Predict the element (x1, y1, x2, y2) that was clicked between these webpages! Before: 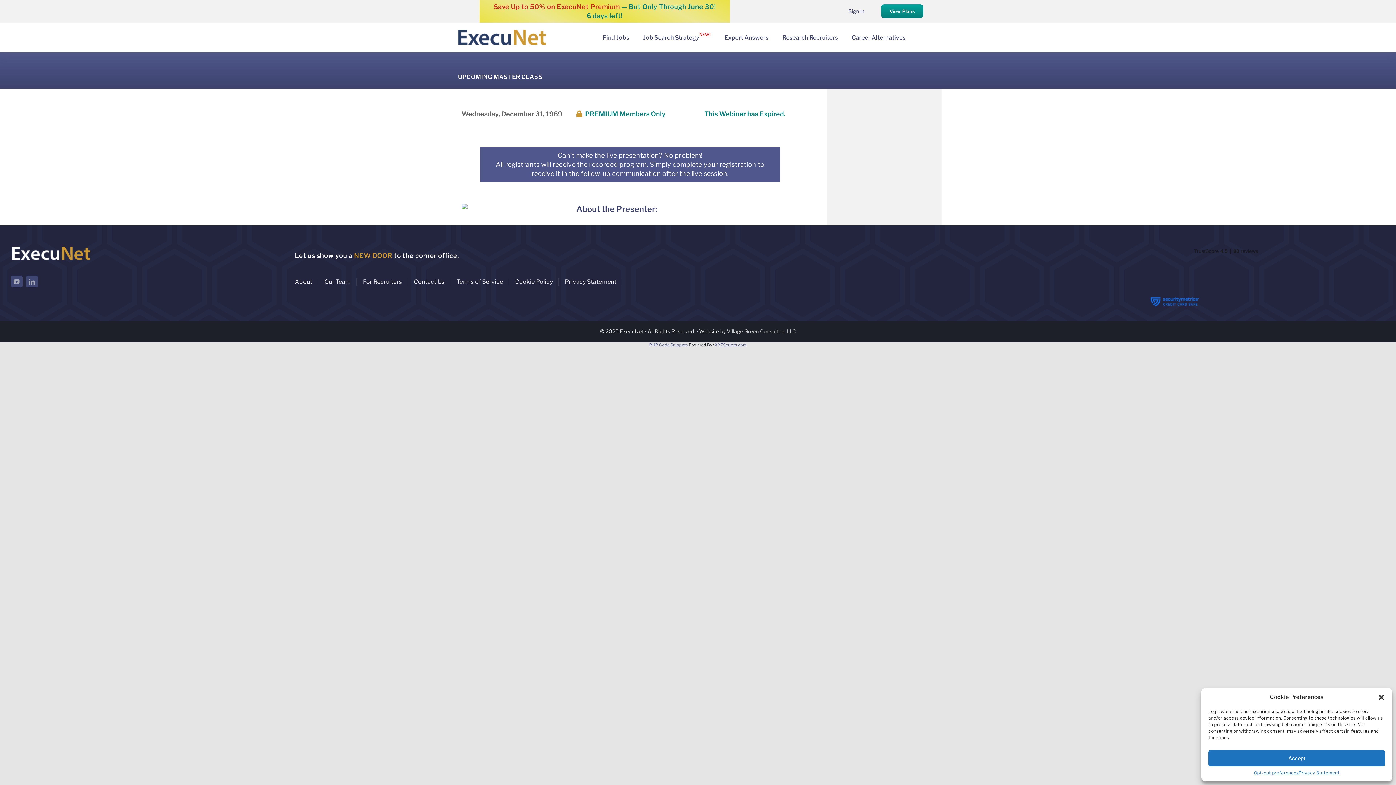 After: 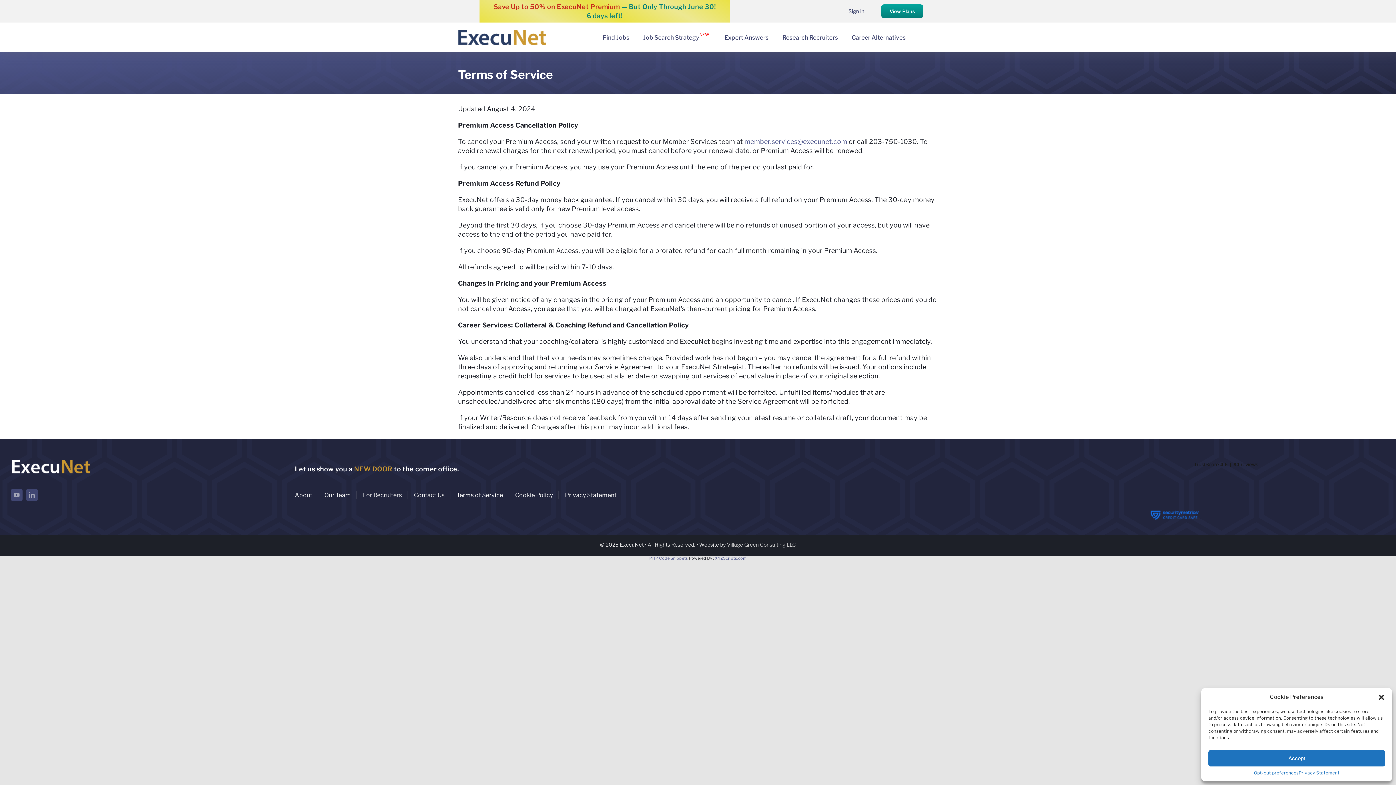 Action: bbox: (456, 278, 509, 286) label: Terms of Service